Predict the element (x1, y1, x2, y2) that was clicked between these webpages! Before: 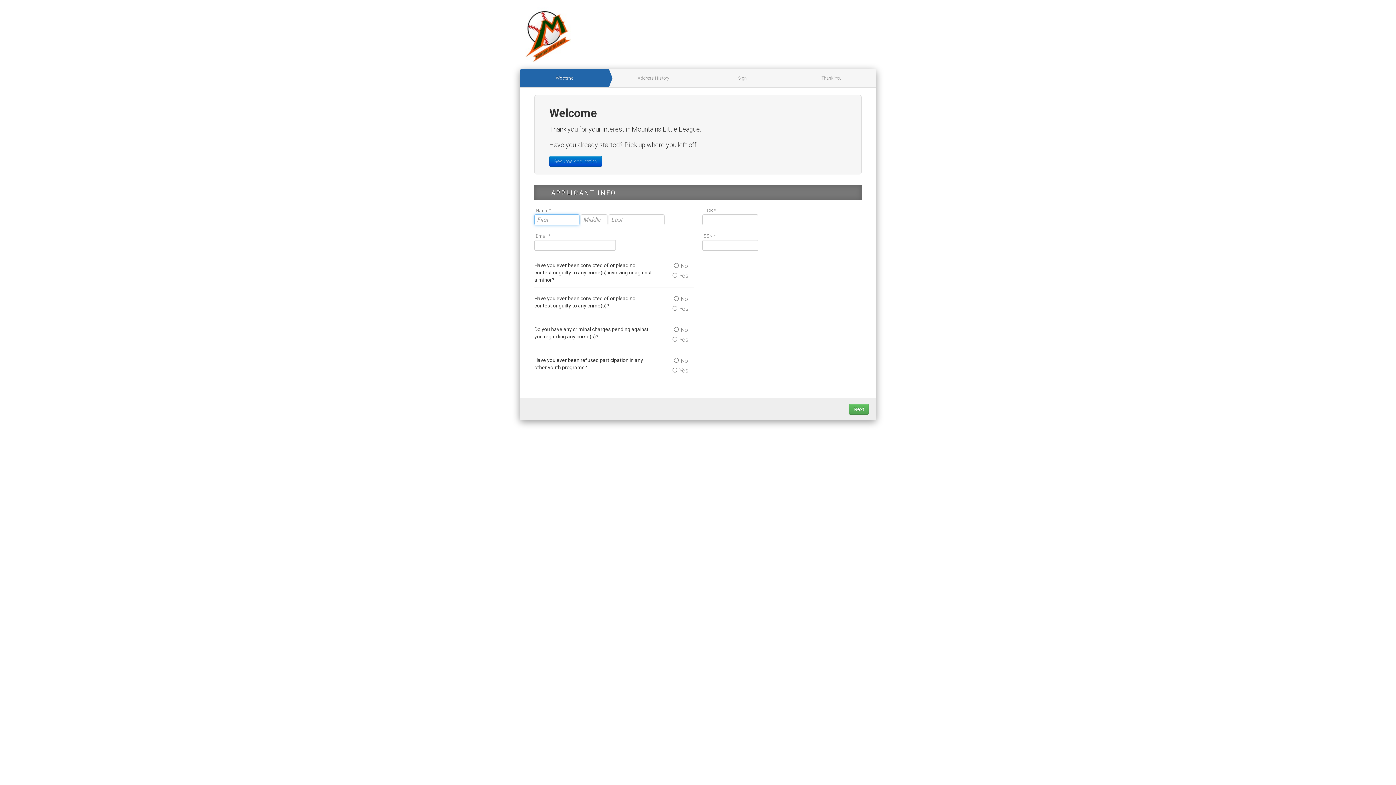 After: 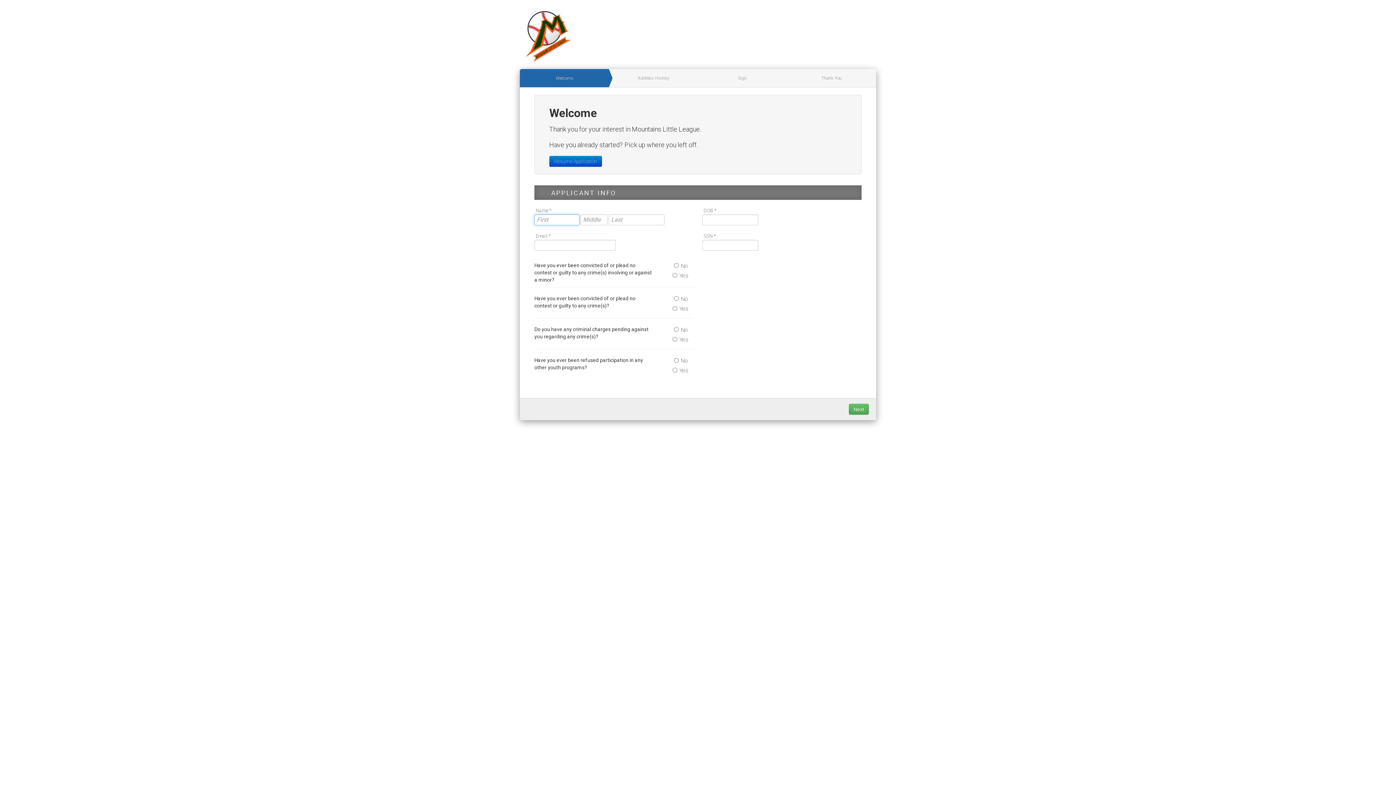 Action: bbox: (520, 31, 571, 36)